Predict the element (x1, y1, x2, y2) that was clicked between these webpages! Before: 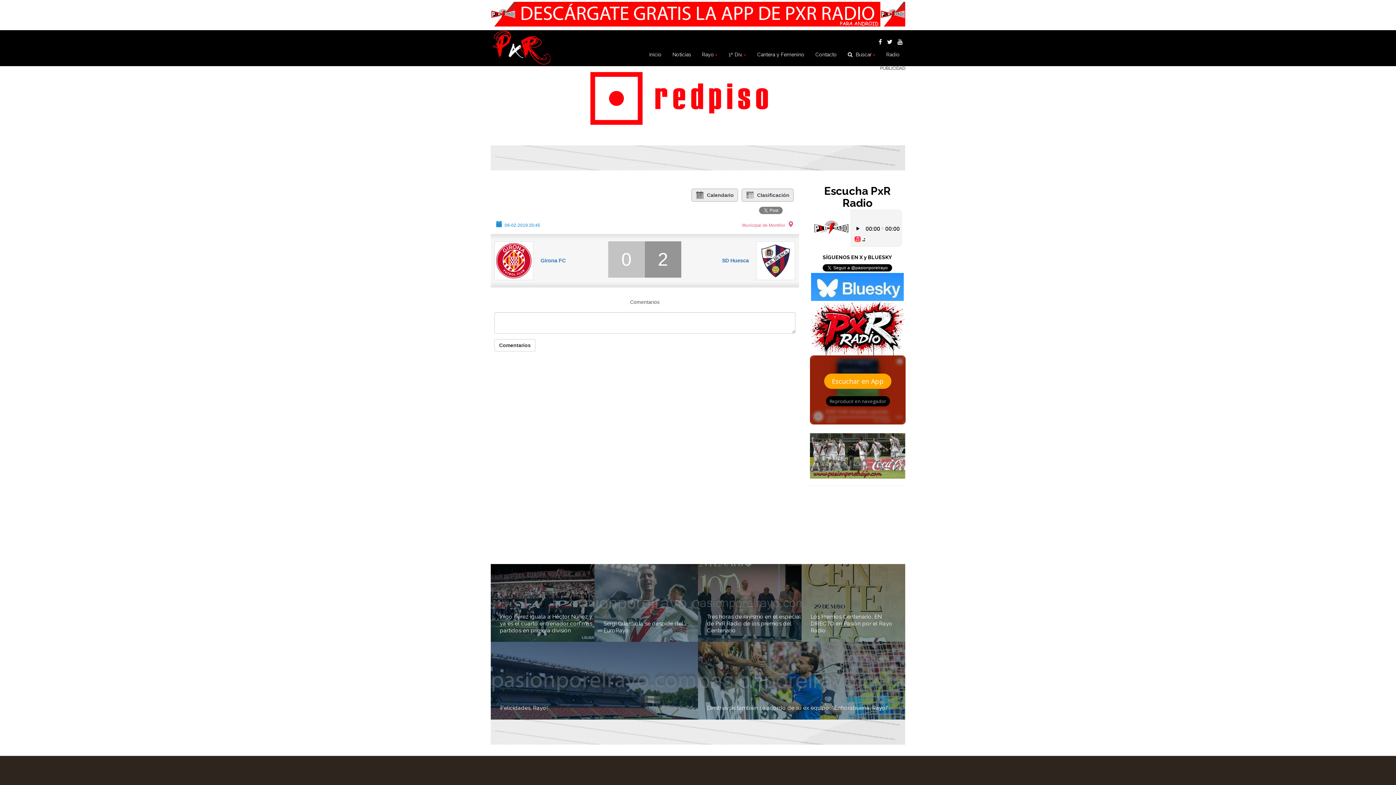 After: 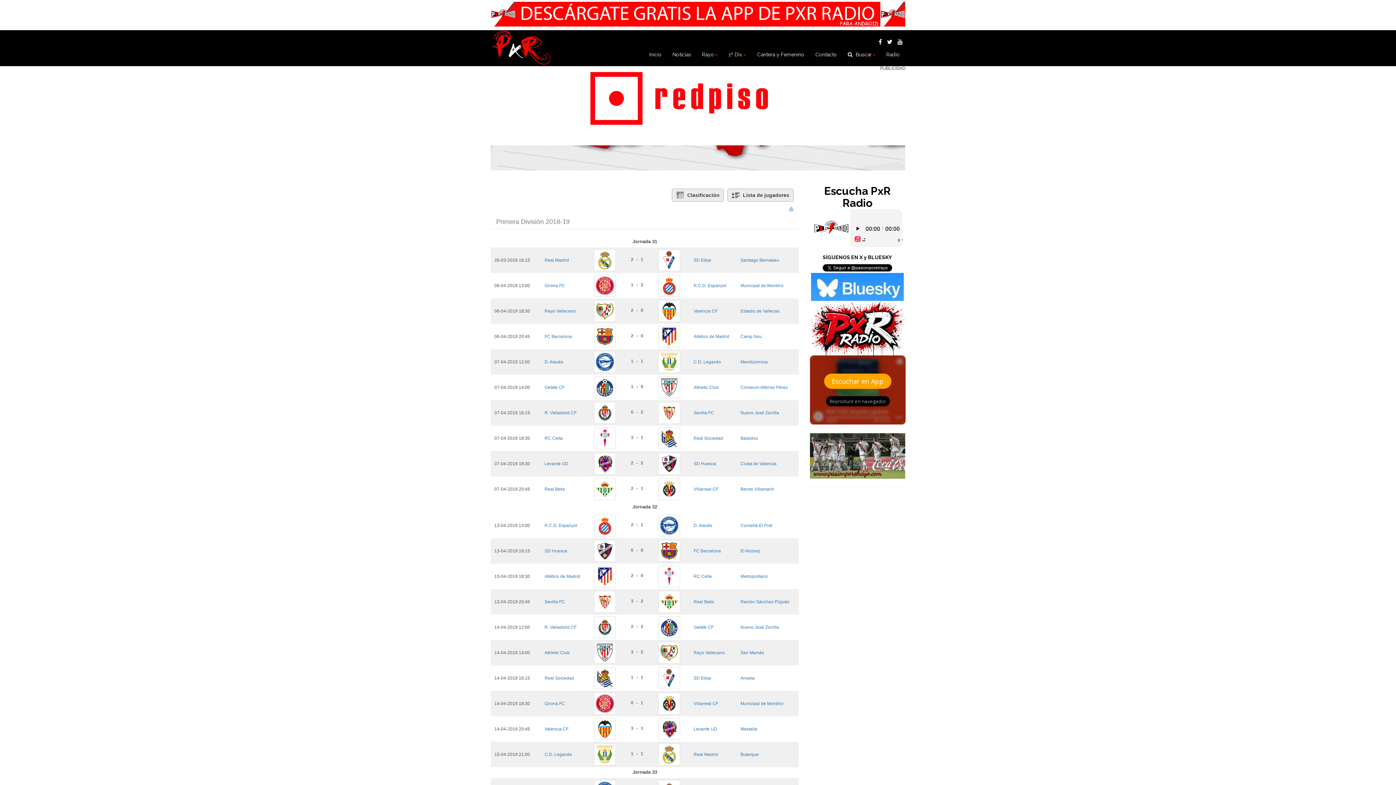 Action: label: Calendario bbox: (691, 188, 738, 201)